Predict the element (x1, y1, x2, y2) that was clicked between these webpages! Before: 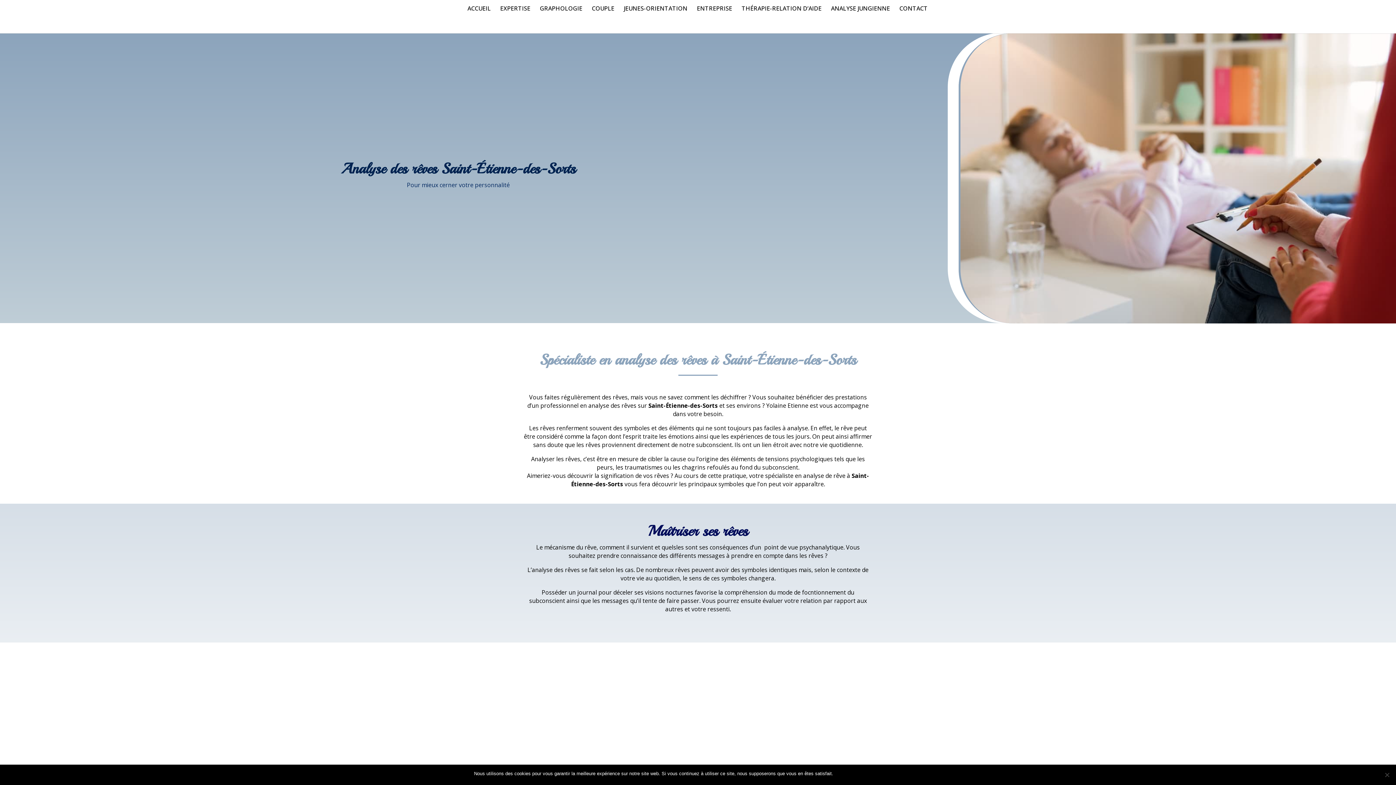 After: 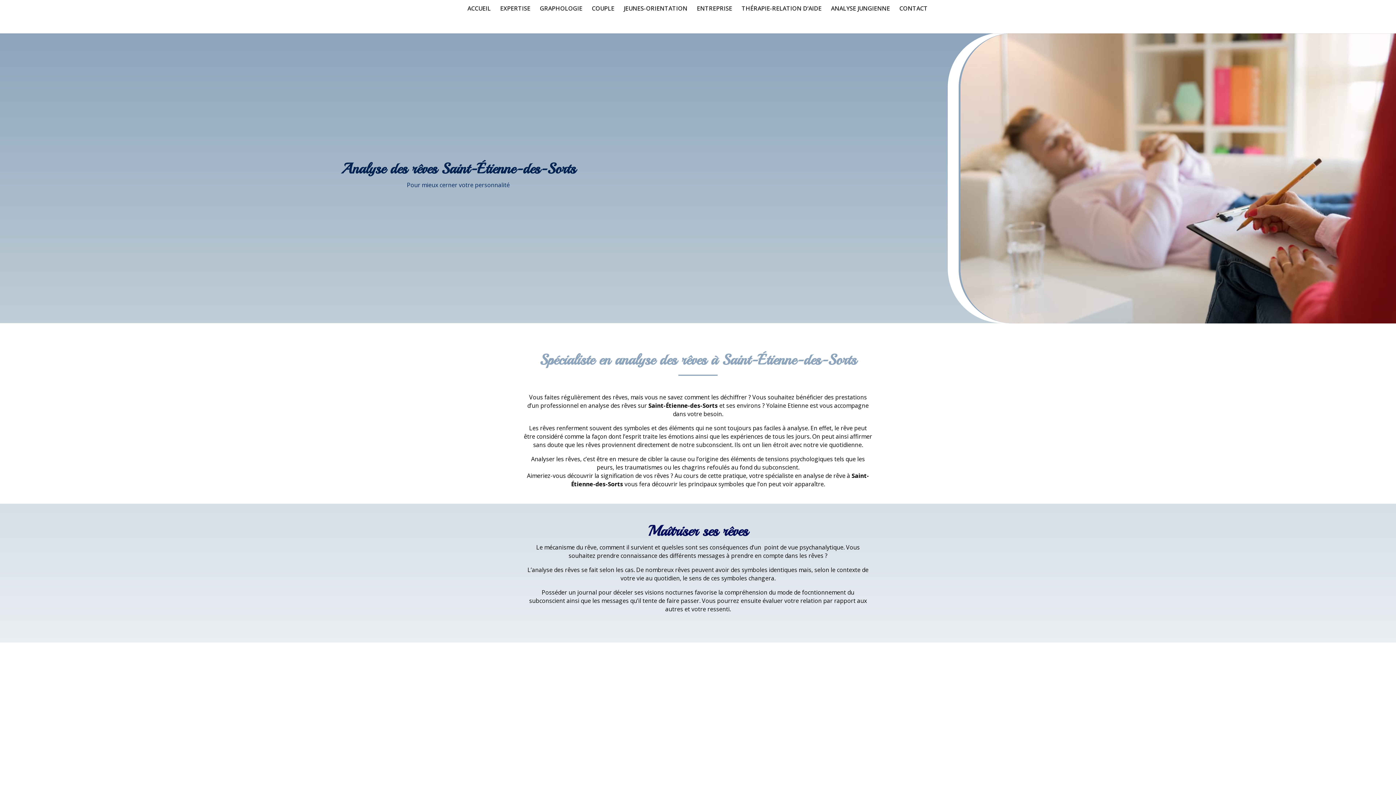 Action: label: Refuser bbox: (846, 770, 863, 777)